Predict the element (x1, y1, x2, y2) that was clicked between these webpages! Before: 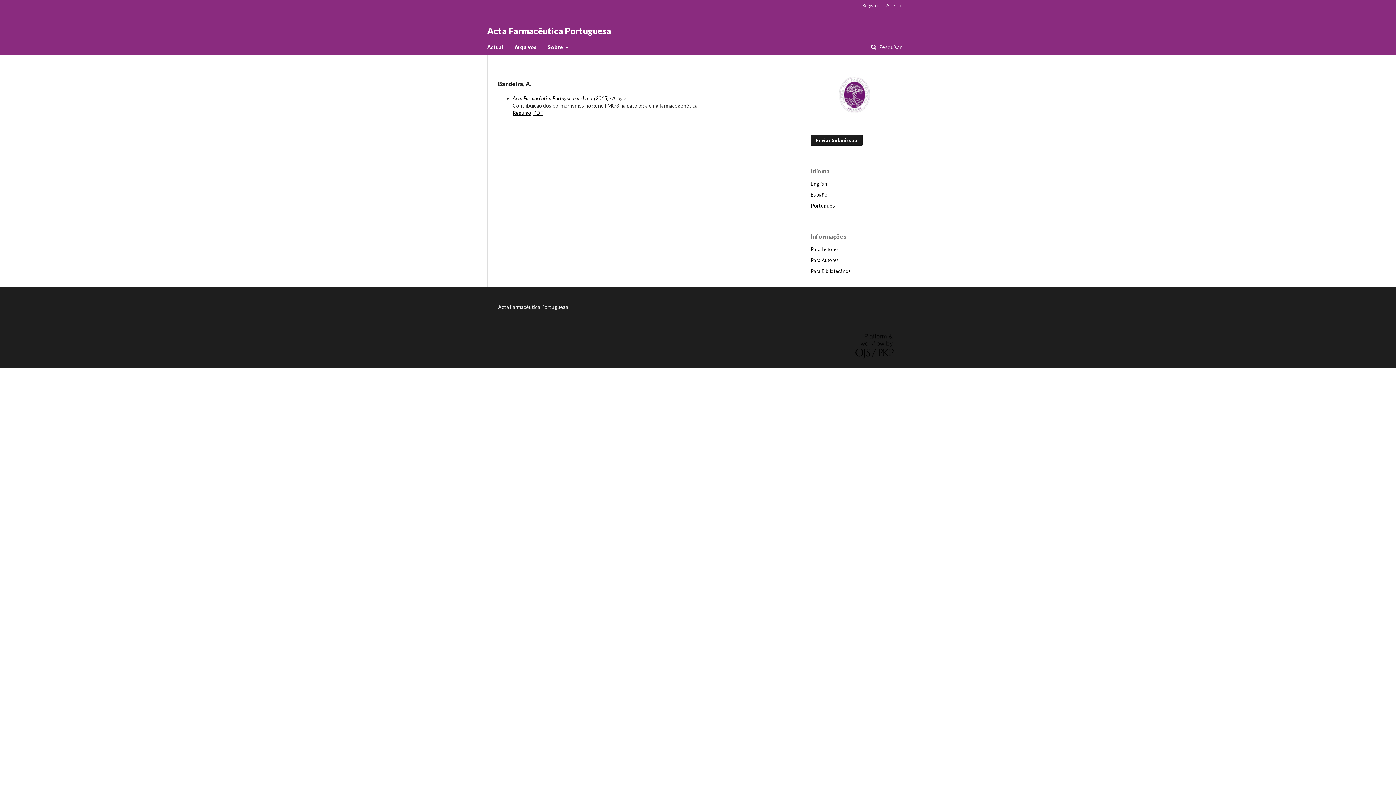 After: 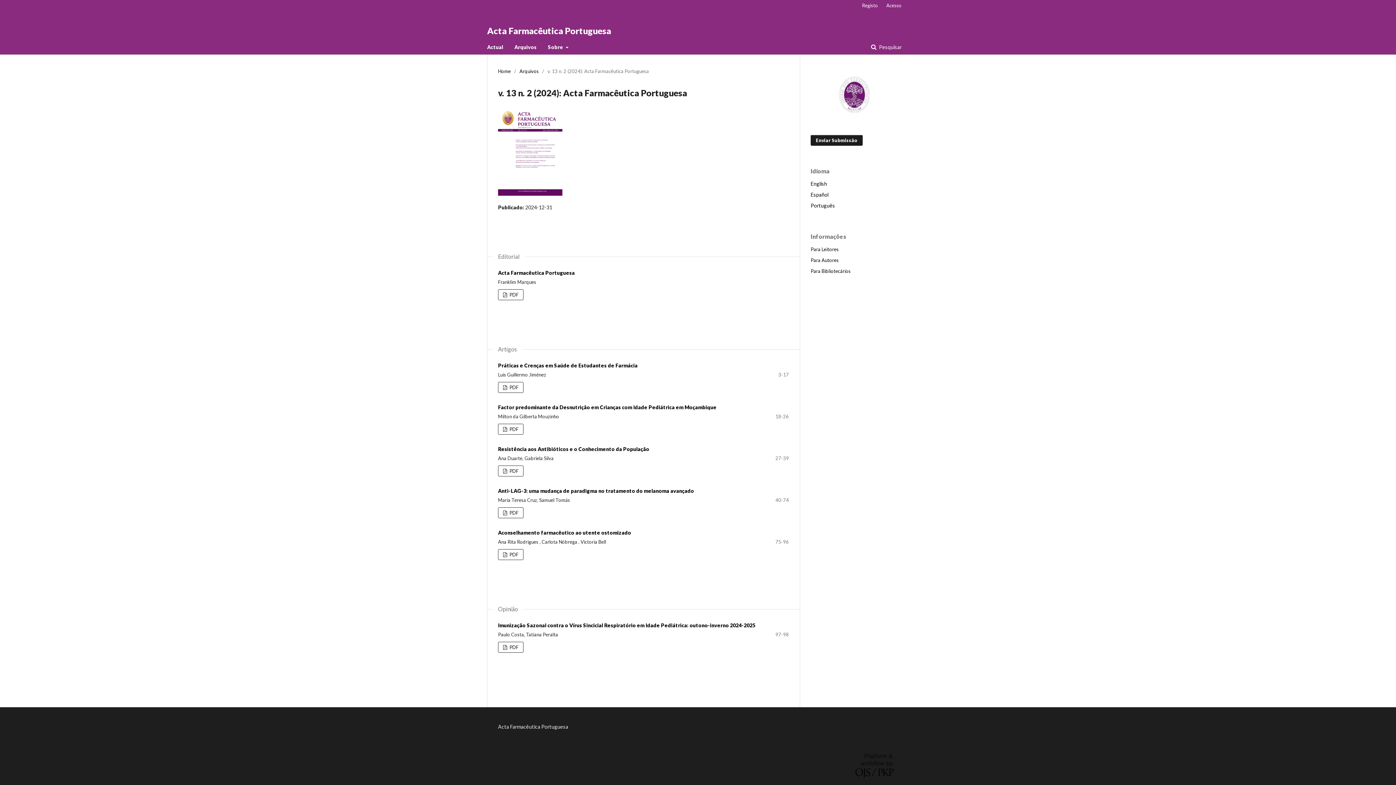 Action: bbox: (487, 40, 503, 54) label: Actual